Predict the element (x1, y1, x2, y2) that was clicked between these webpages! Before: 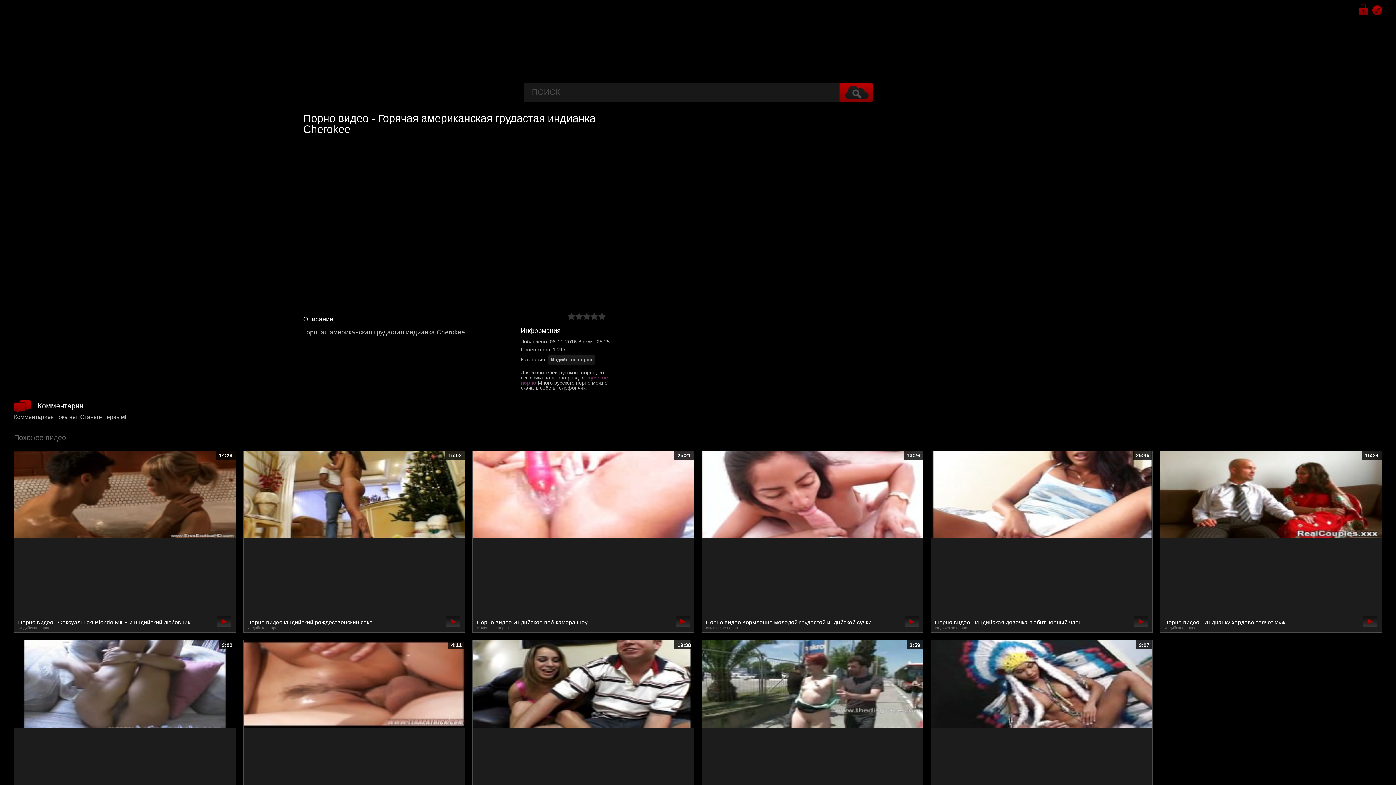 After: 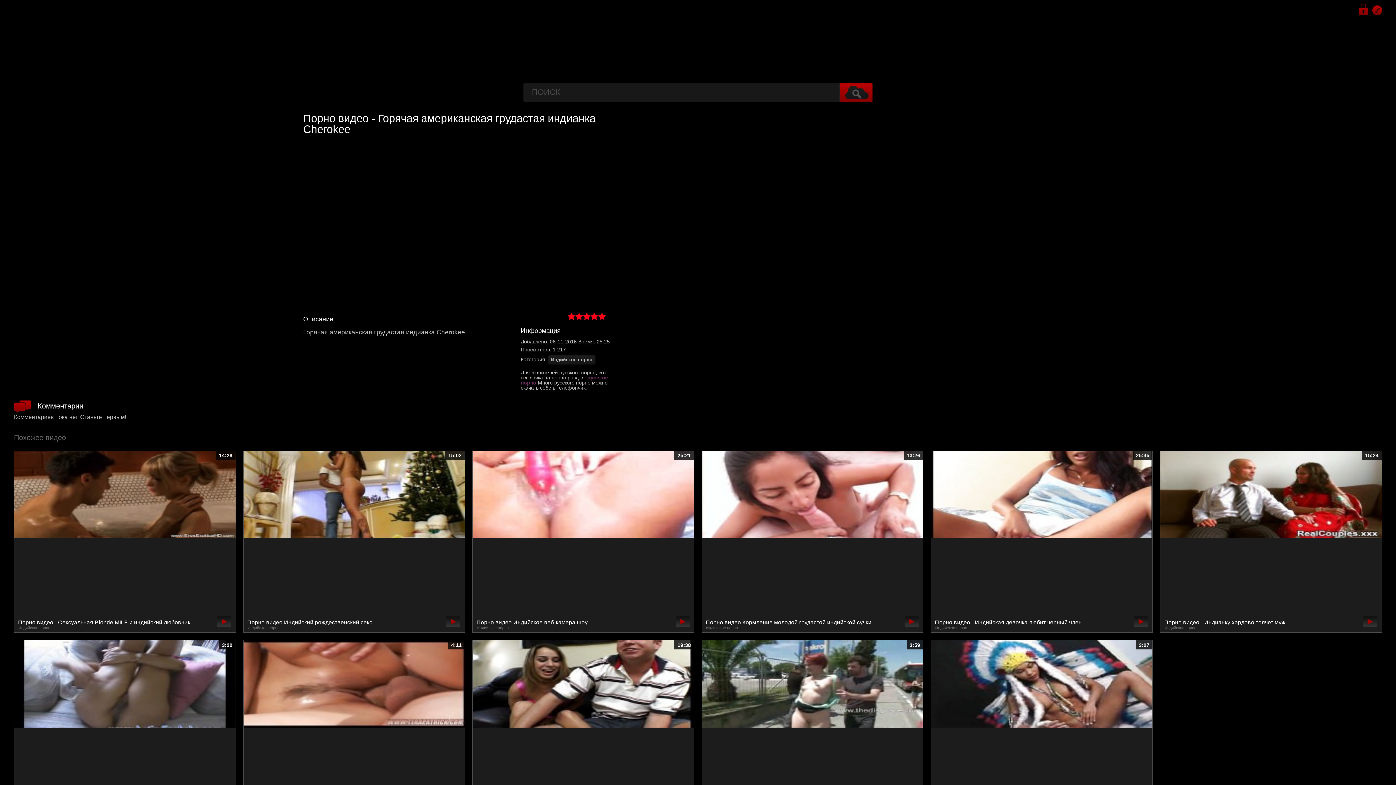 Action: label: 5 bbox: (598, 312, 605, 320)